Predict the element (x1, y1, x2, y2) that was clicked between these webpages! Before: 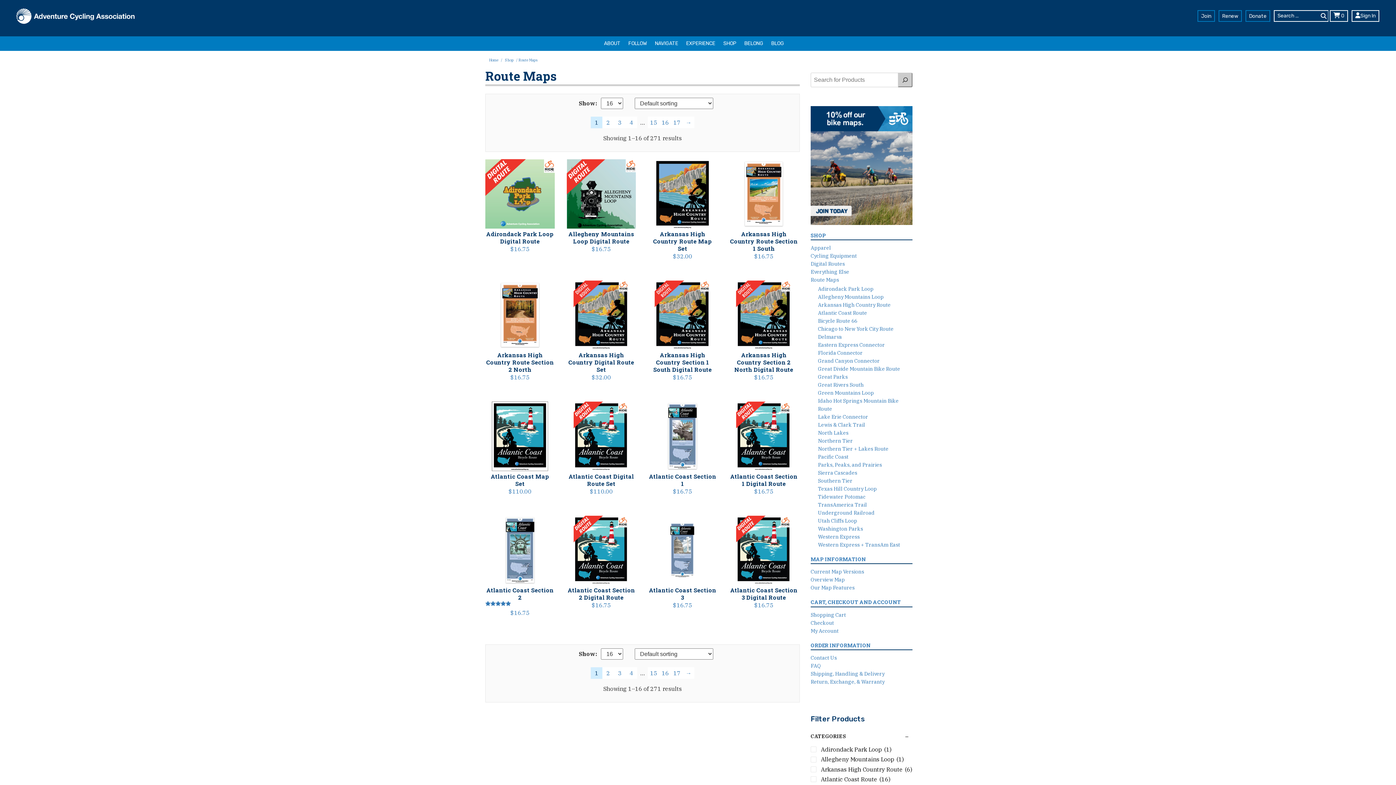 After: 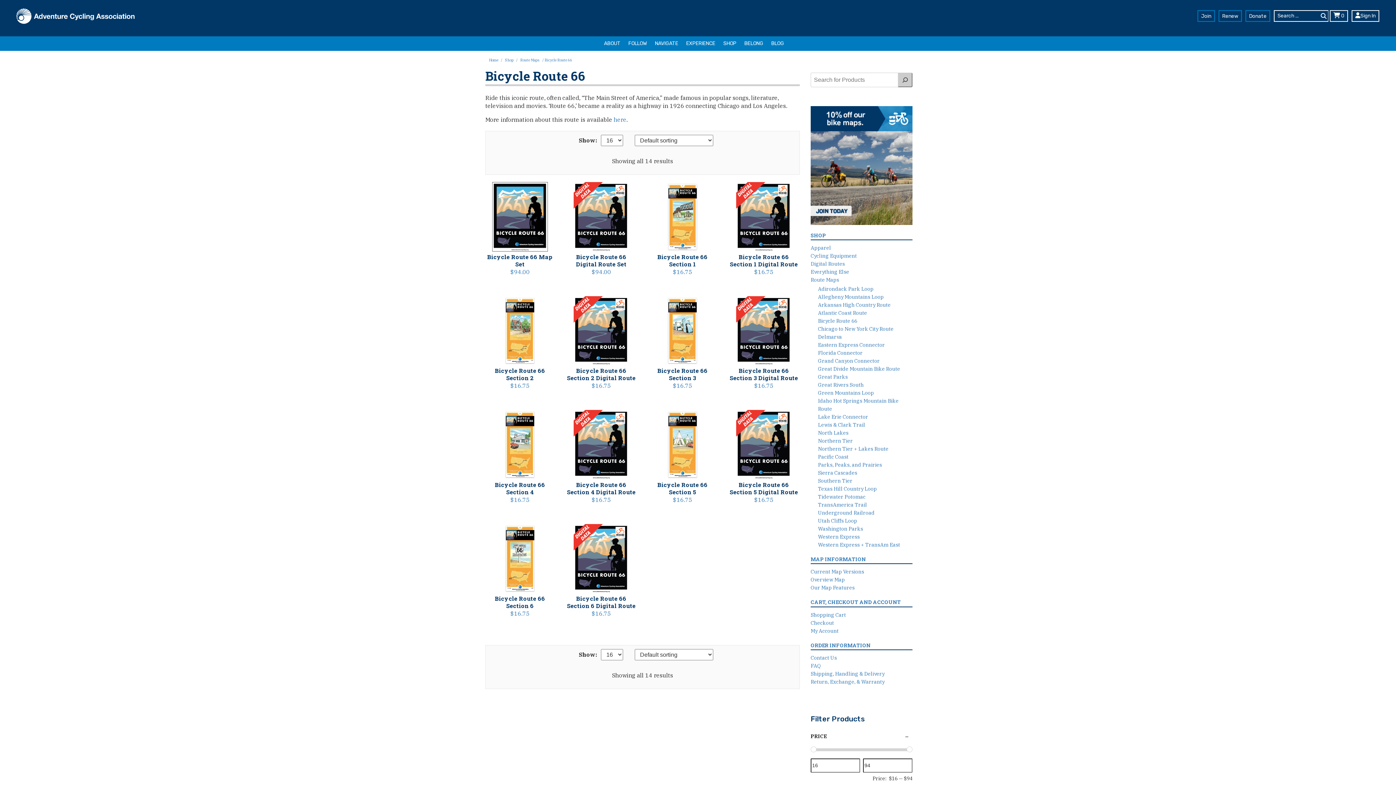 Action: bbox: (818, 317, 857, 324) label: Bicycle Route 66